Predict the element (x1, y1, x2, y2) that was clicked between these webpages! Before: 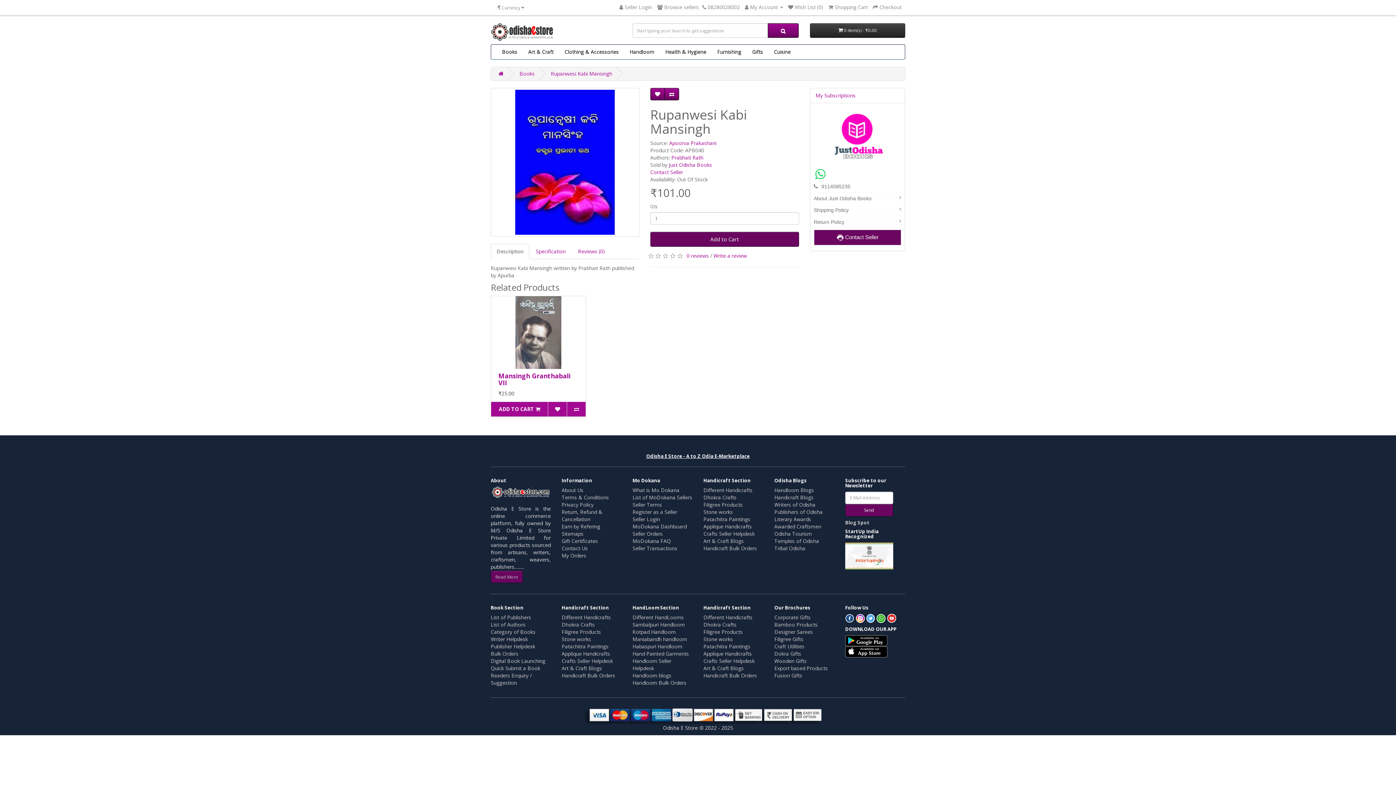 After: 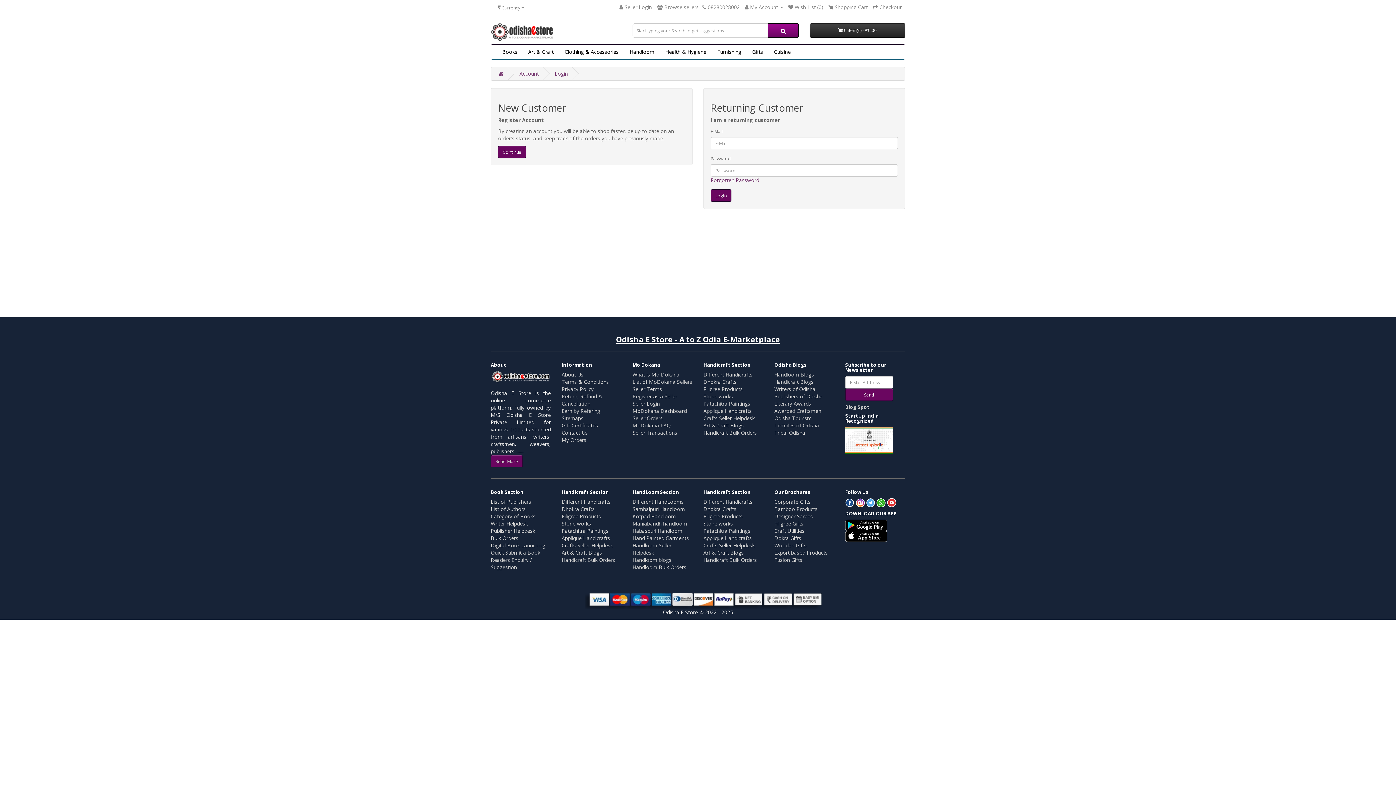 Action: bbox: (650, 168, 683, 175) label: Contact Seller